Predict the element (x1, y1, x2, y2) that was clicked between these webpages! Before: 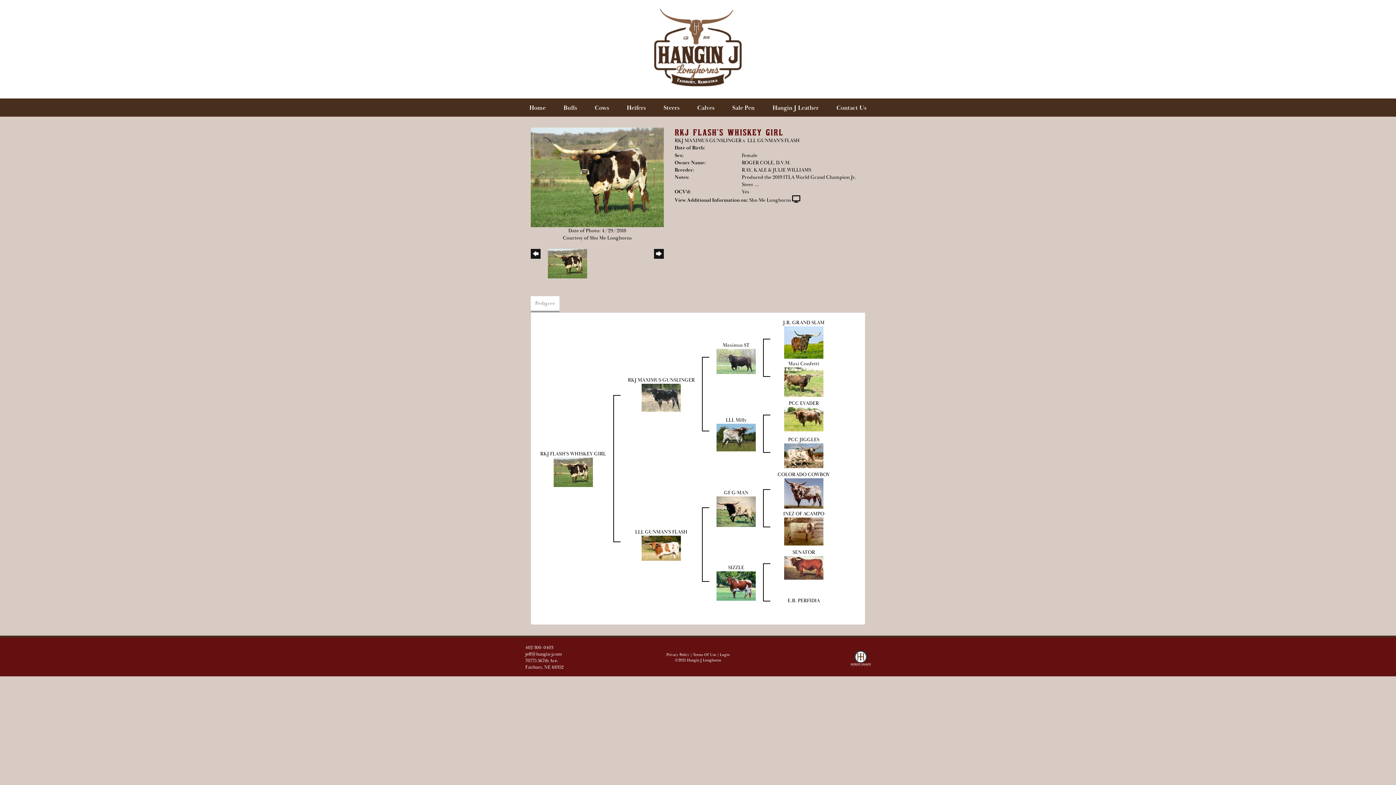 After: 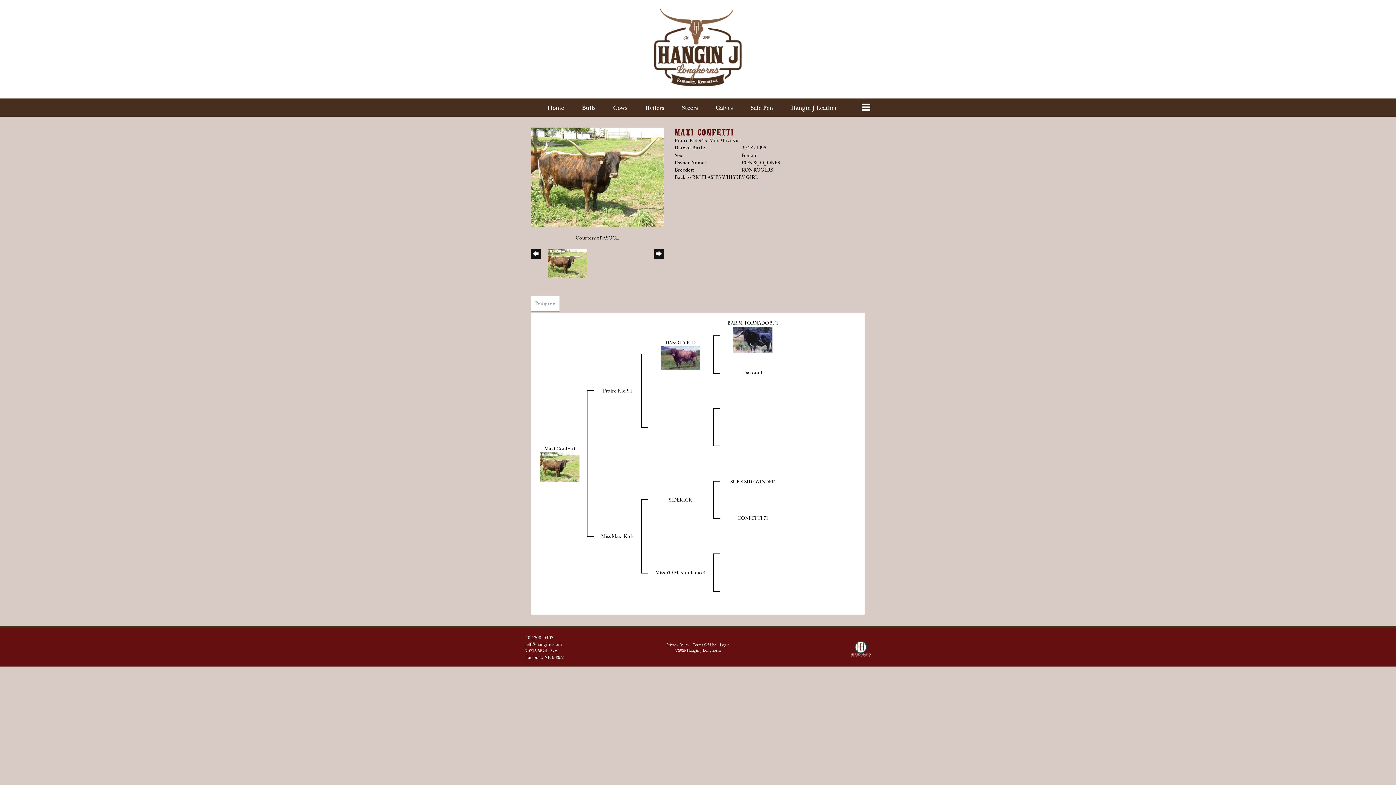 Action: bbox: (788, 360, 819, 367) label: Maxi Confetti